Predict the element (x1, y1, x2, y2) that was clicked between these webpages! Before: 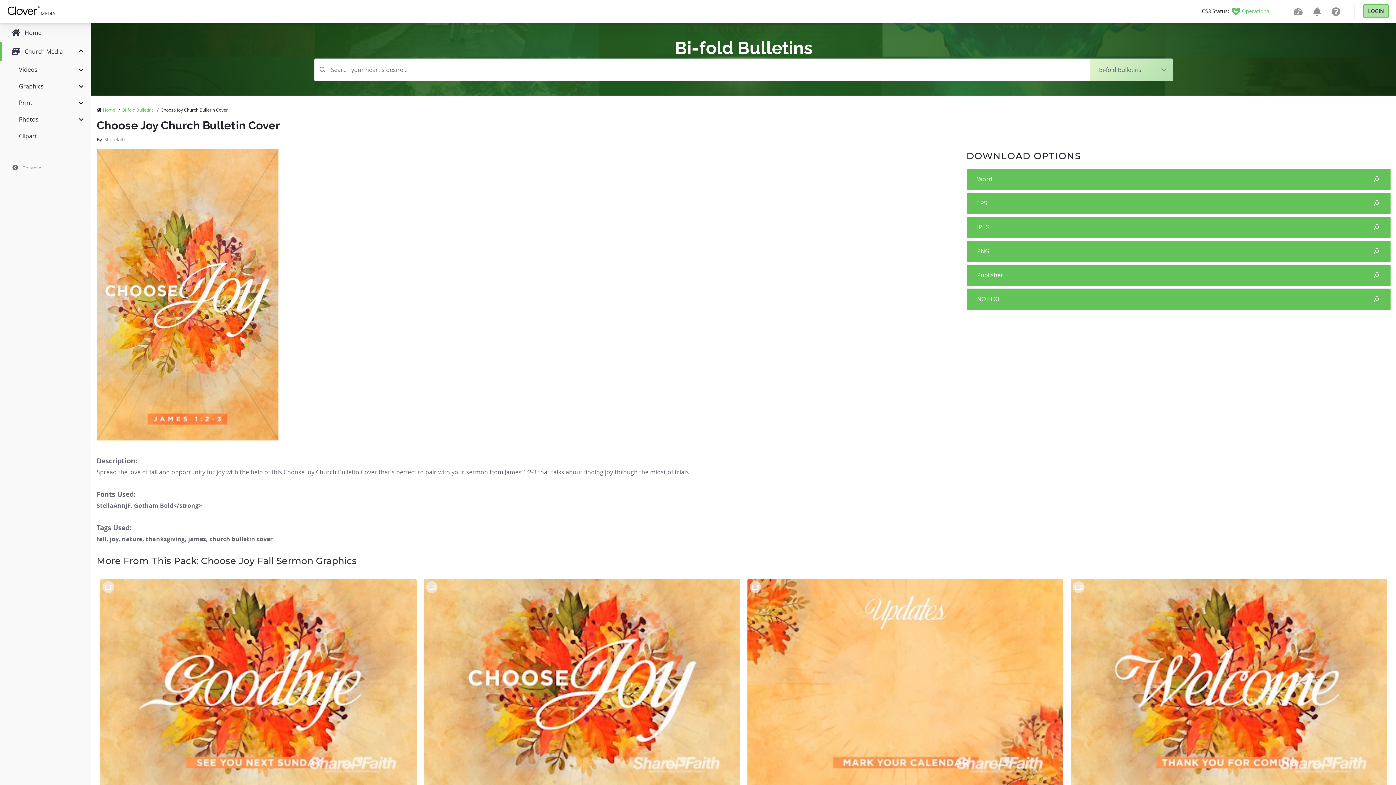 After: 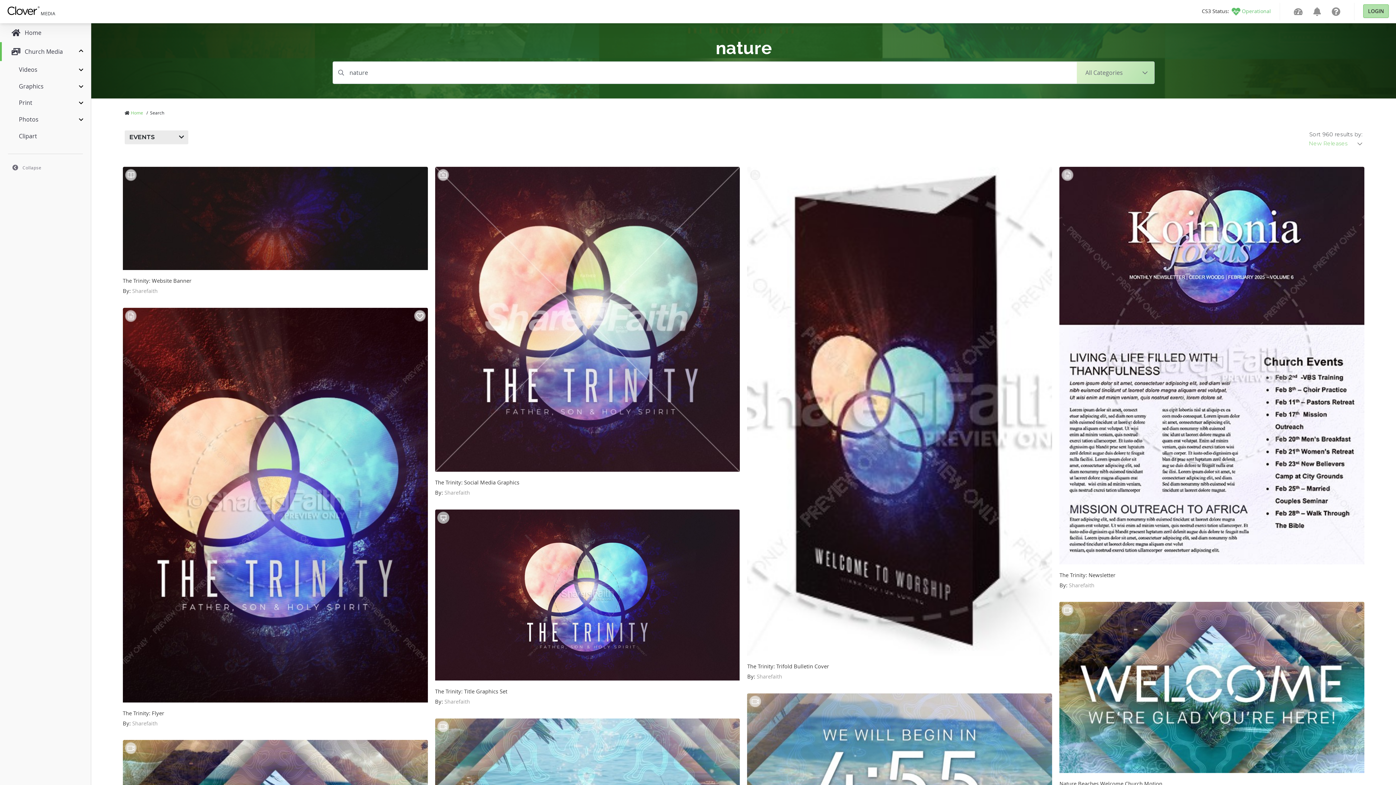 Action: label: nature bbox: (121, 535, 142, 543)